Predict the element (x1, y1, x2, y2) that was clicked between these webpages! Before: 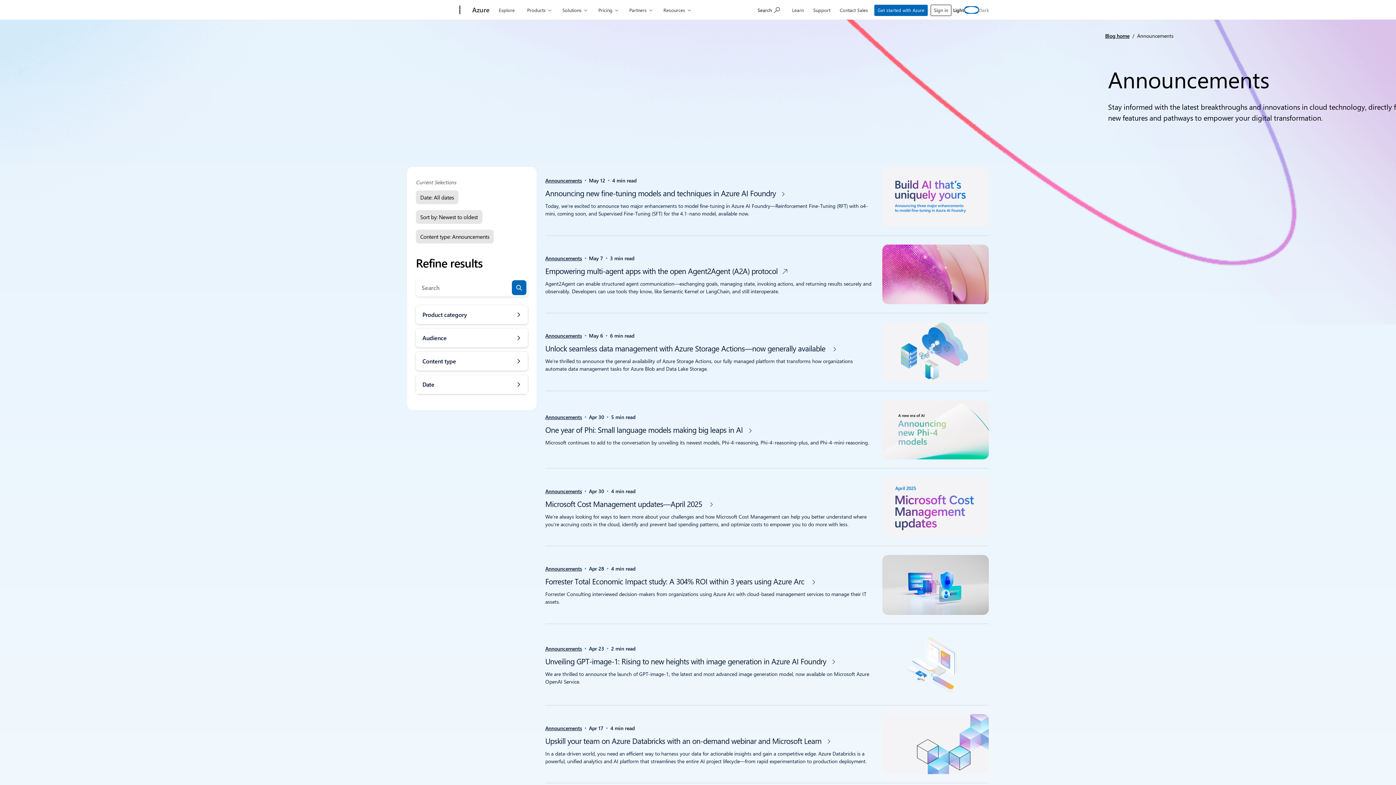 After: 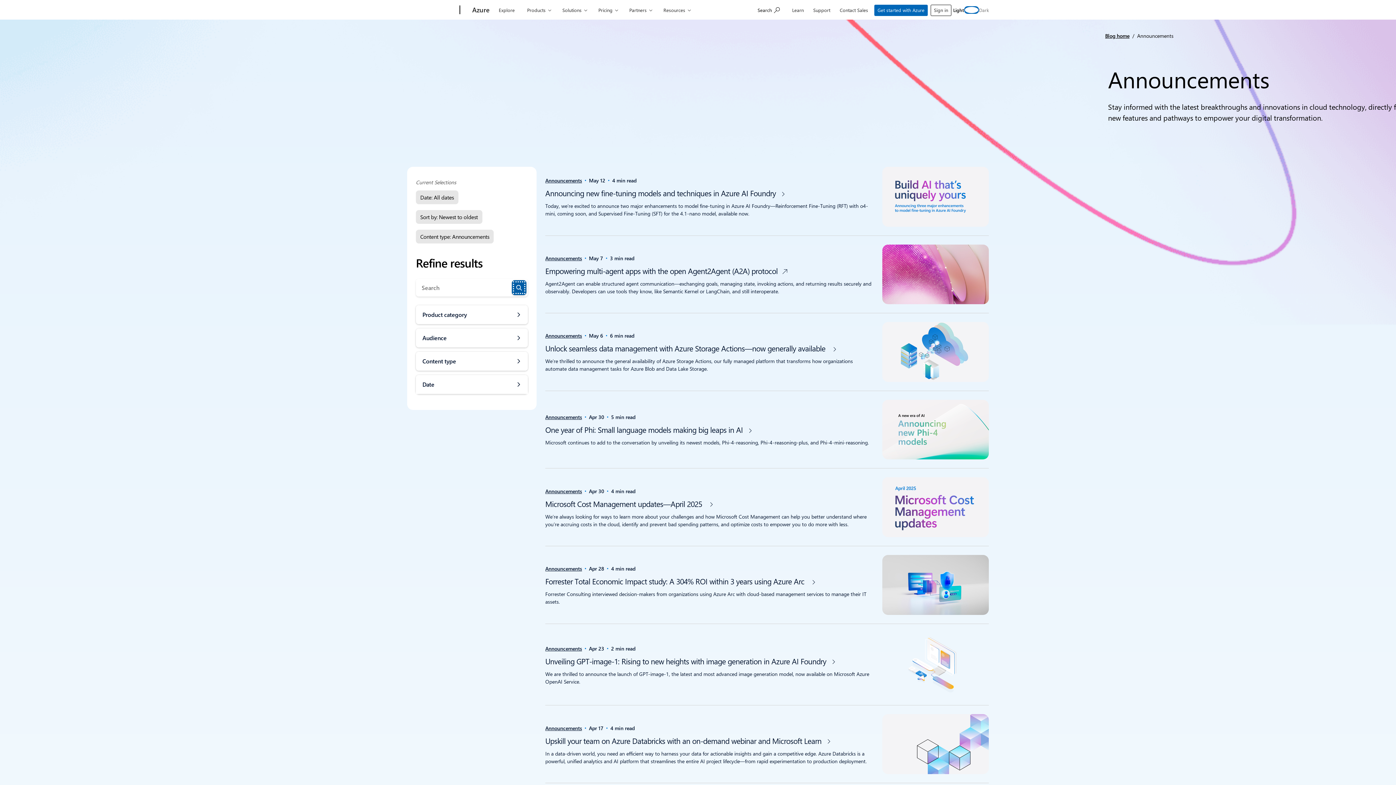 Action: label: Submit bbox: (512, 280, 526, 295)